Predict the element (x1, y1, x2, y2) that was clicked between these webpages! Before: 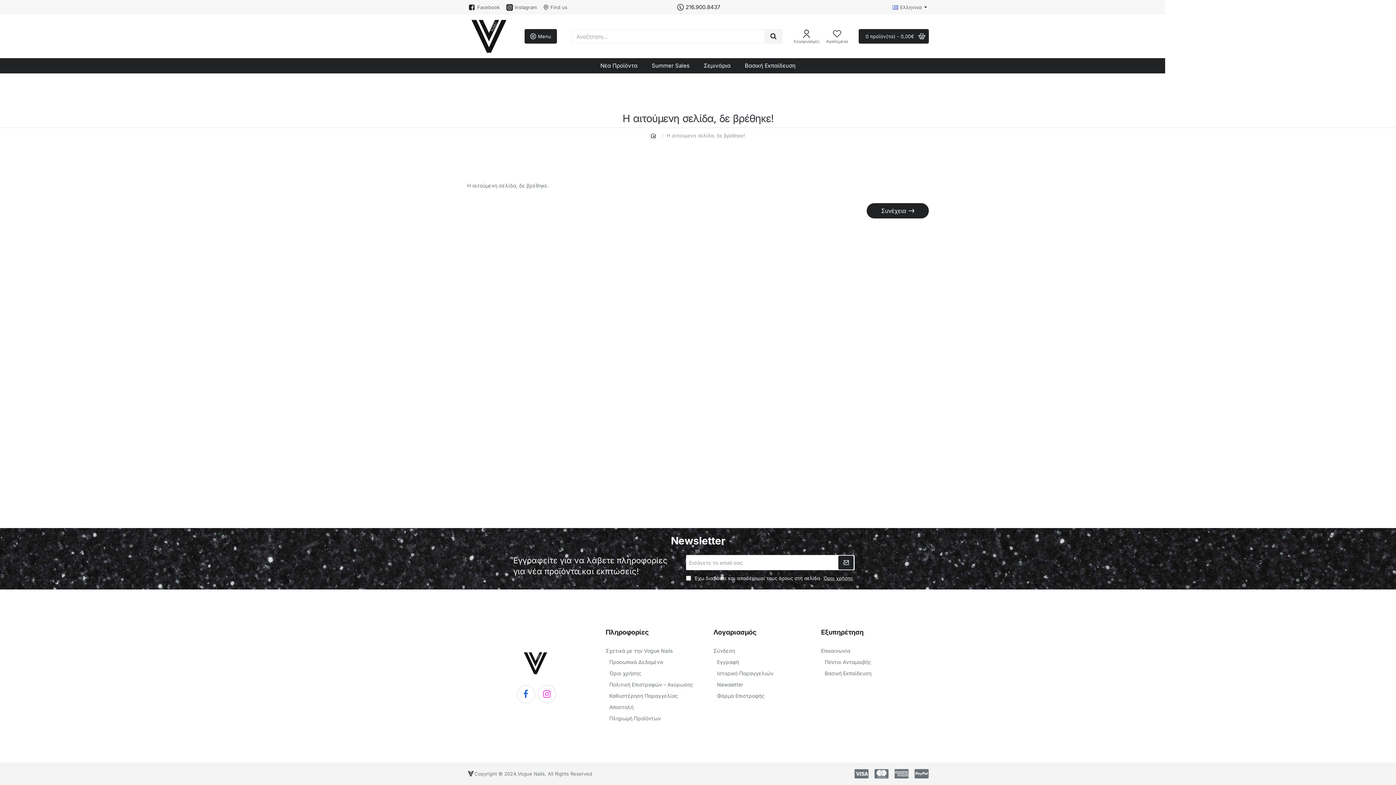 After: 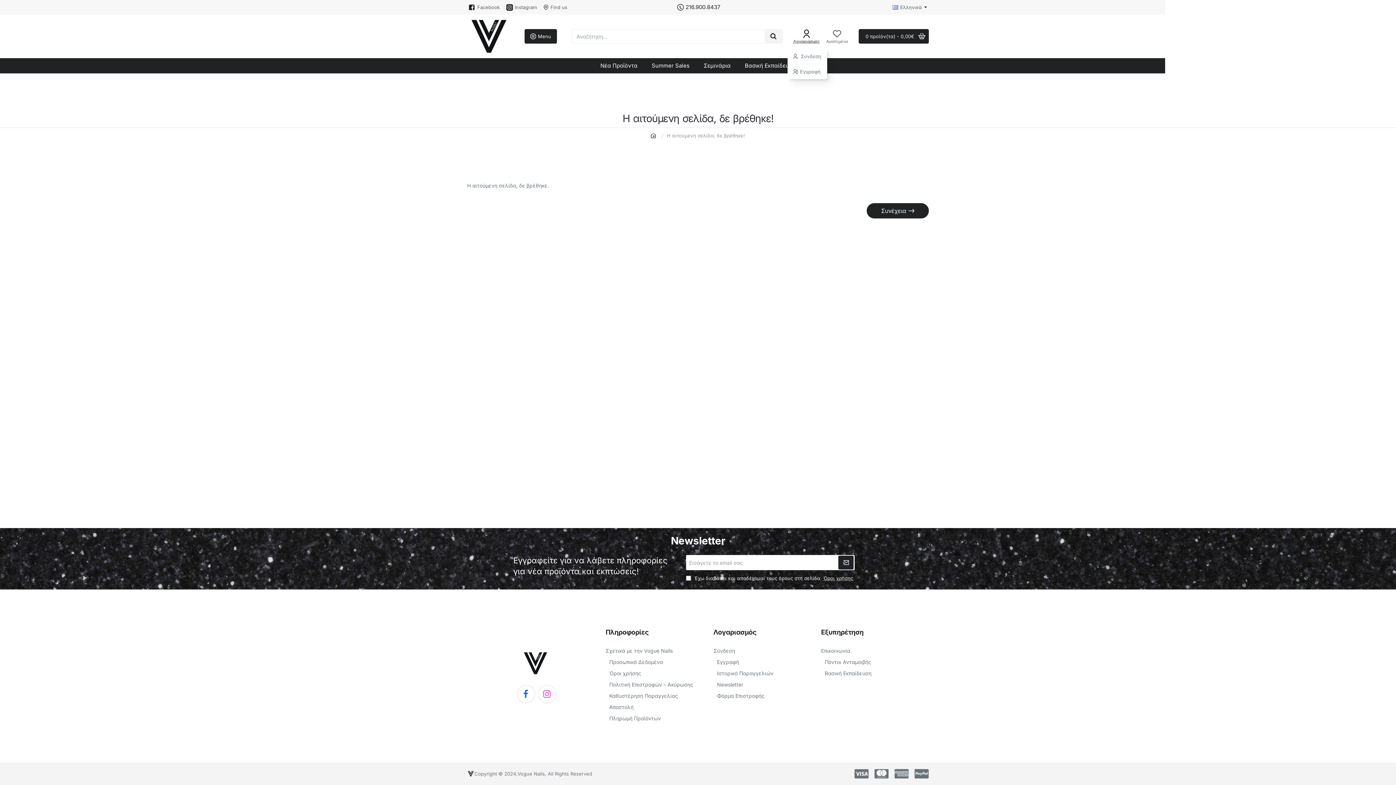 Action: bbox: (791, 27, 821, 45) label: Λογαριασμός